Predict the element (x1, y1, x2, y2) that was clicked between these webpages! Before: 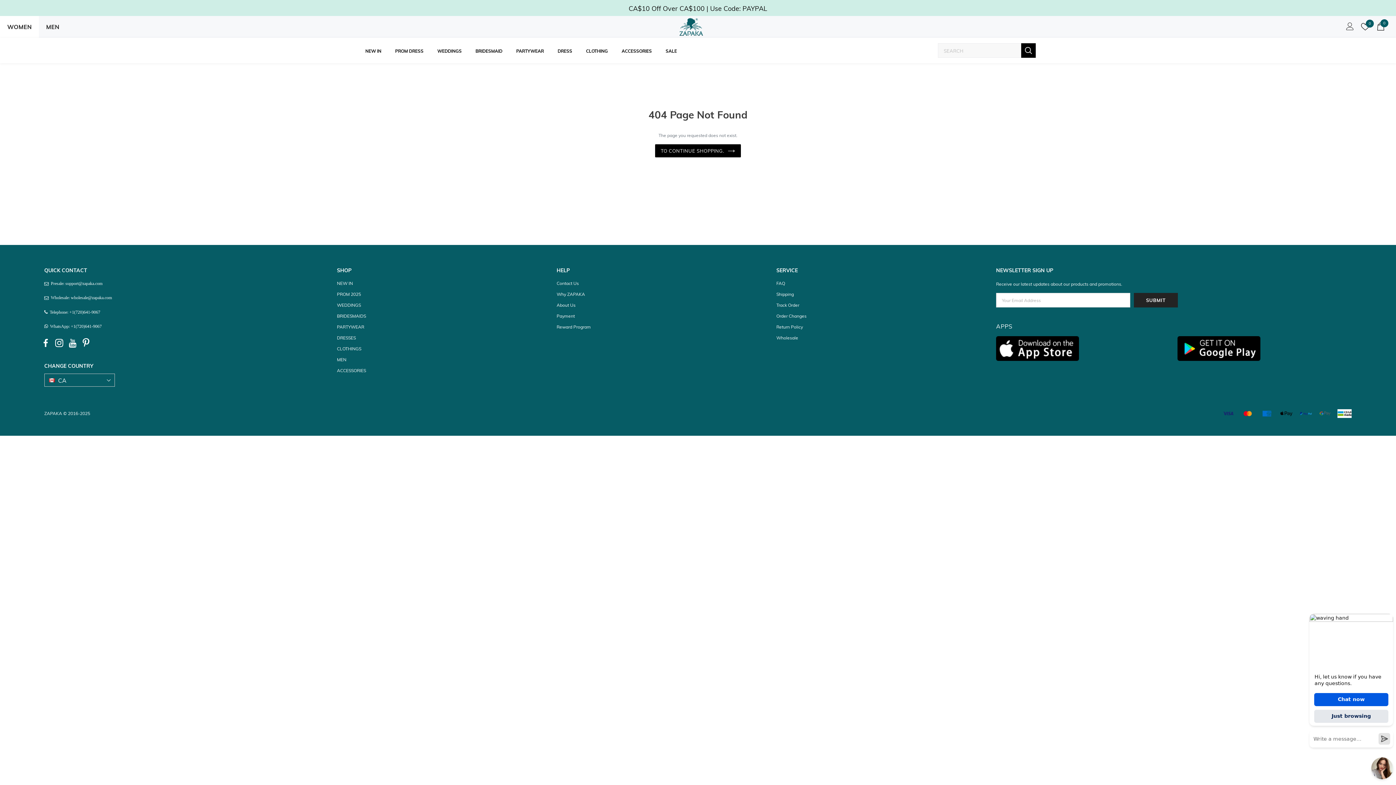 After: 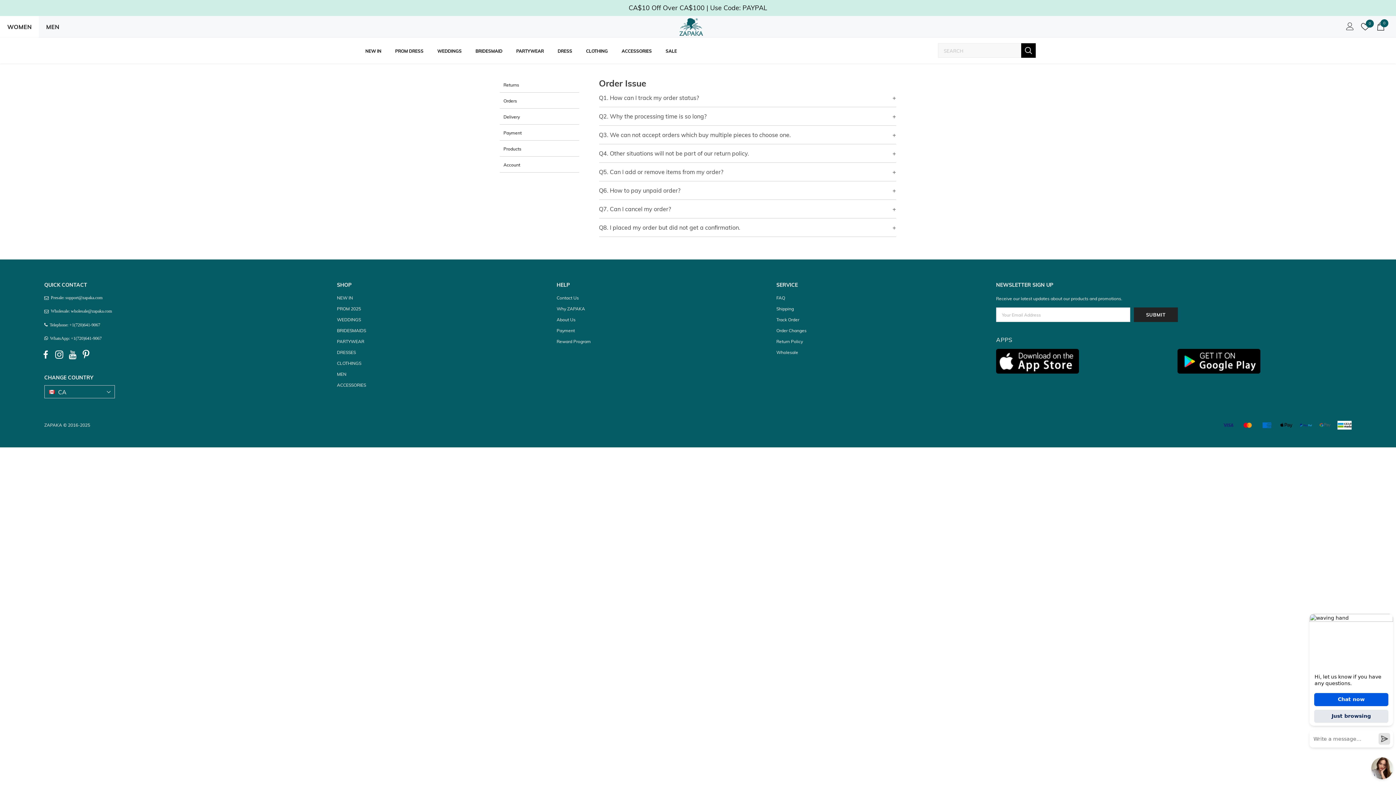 Action: label: FAQ bbox: (776, 278, 785, 289)